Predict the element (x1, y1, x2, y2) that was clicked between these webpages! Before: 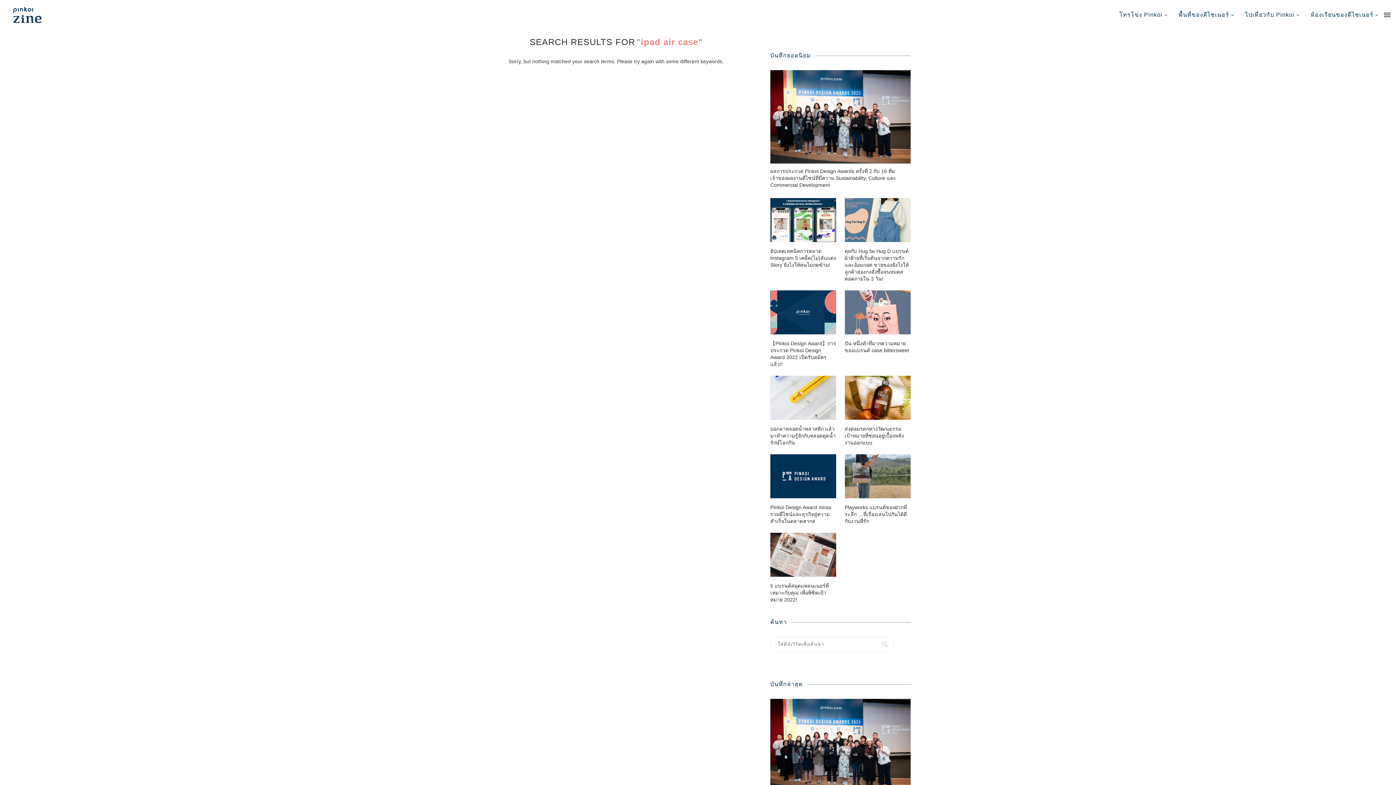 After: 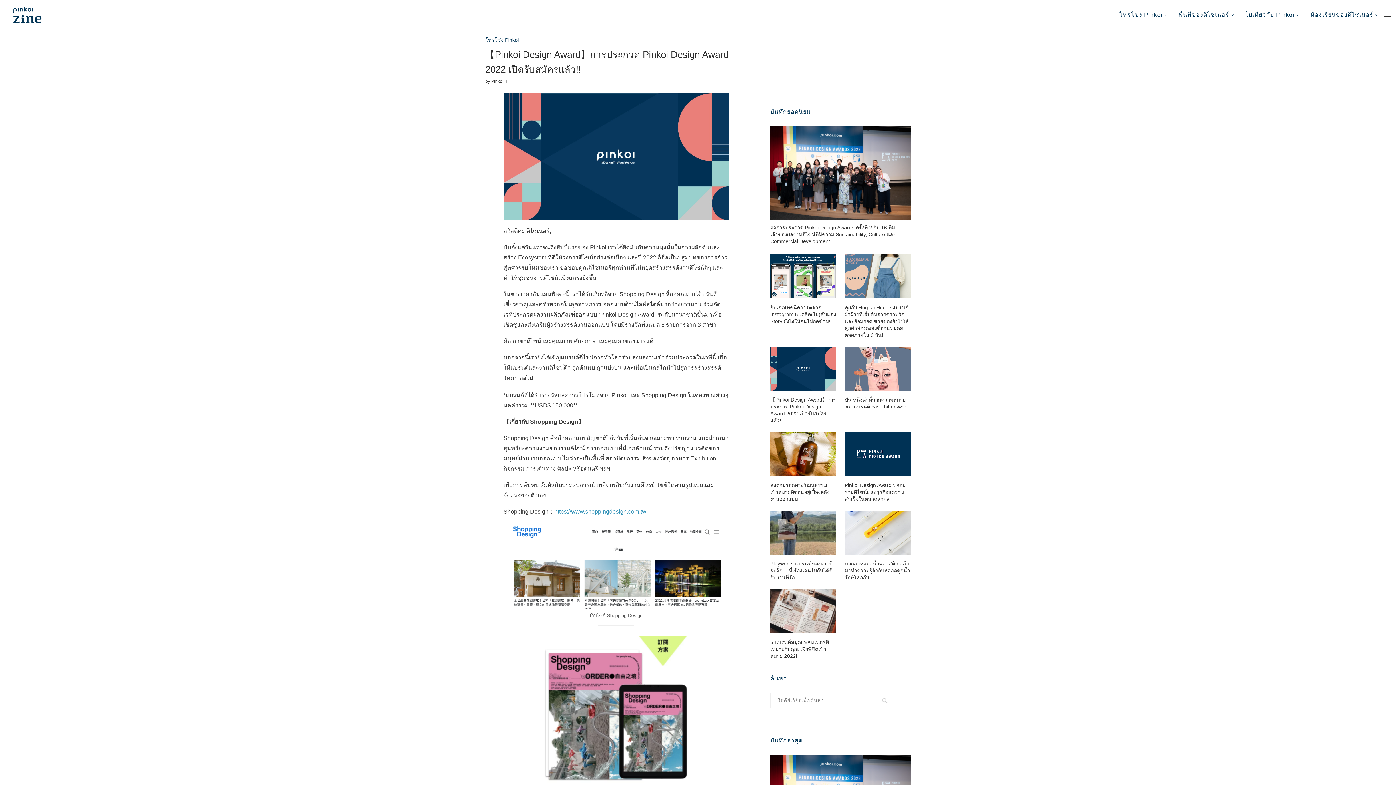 Action: bbox: (770, 340, 836, 368) label: 【Pinkoi Design Award】การประกวด Pinkoi Design Award 2022 เปิดรับสมัครแล้ว!!